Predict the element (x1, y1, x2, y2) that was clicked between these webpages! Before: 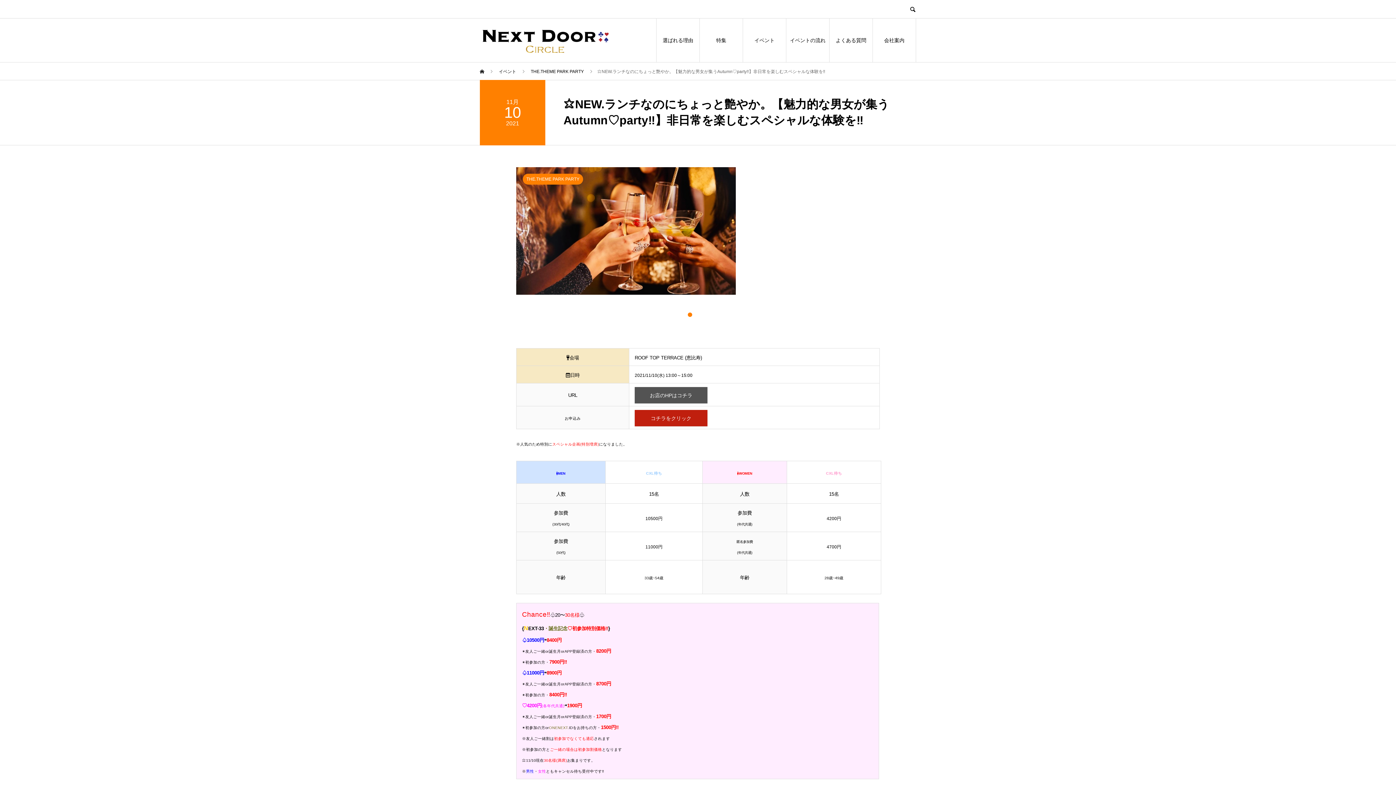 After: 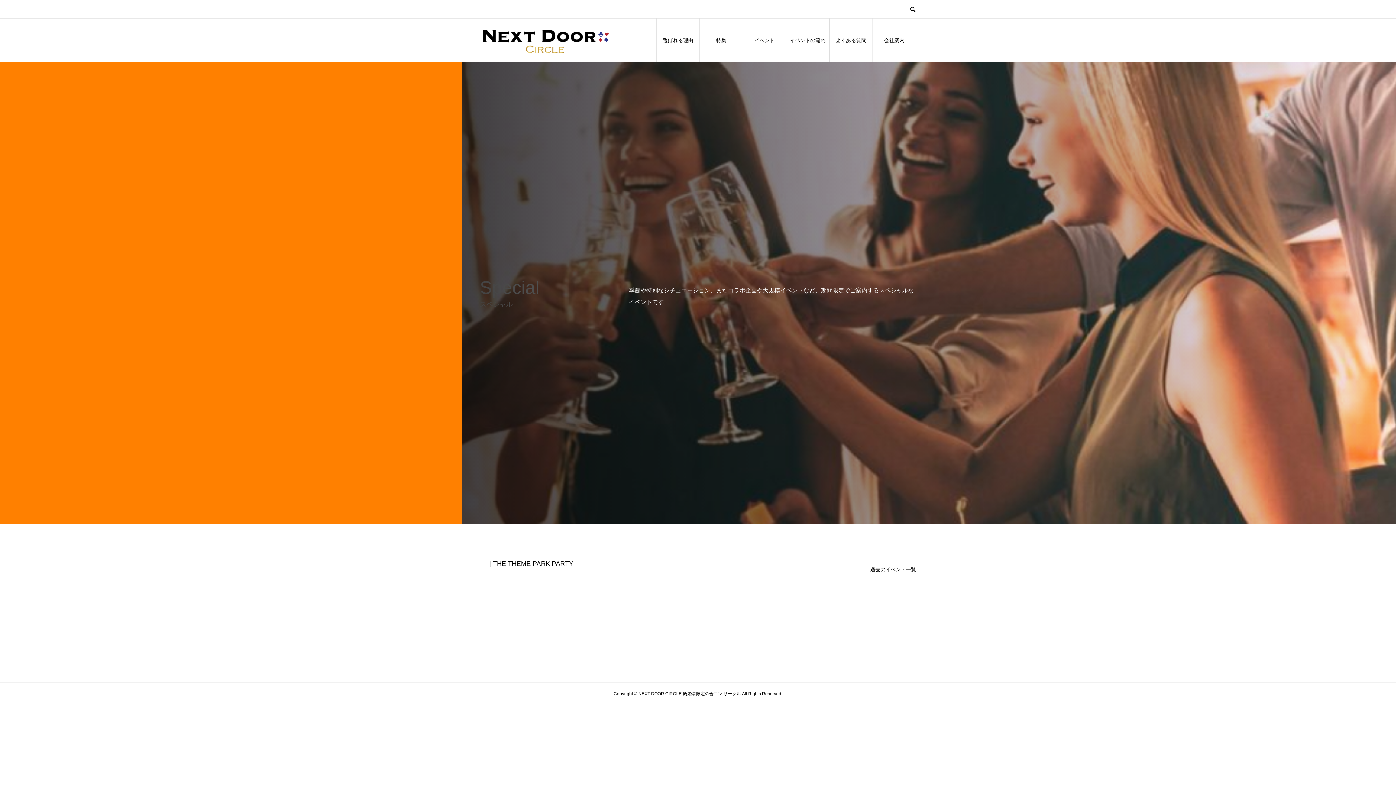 Action: bbox: (522, 173, 583, 184) label: THE.THEME PARK PARTY